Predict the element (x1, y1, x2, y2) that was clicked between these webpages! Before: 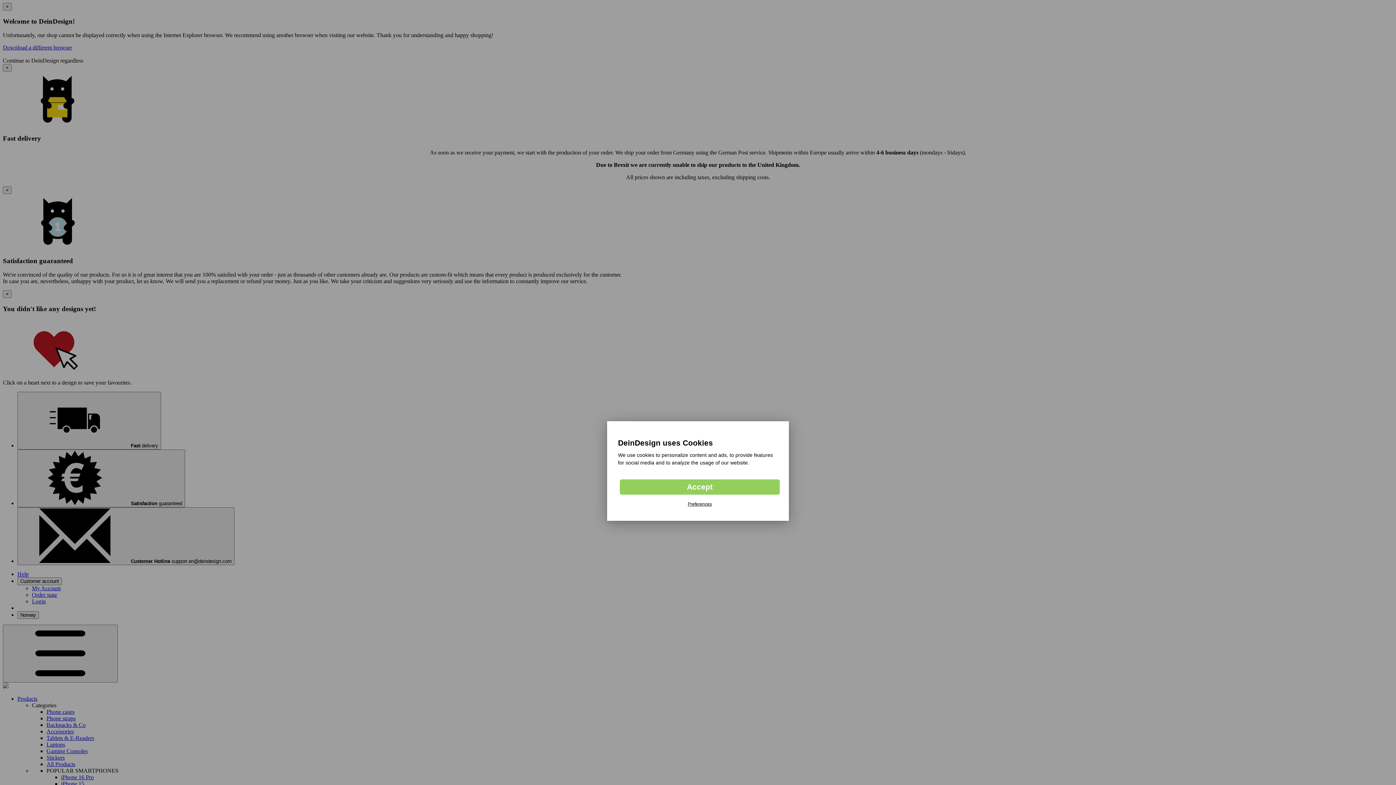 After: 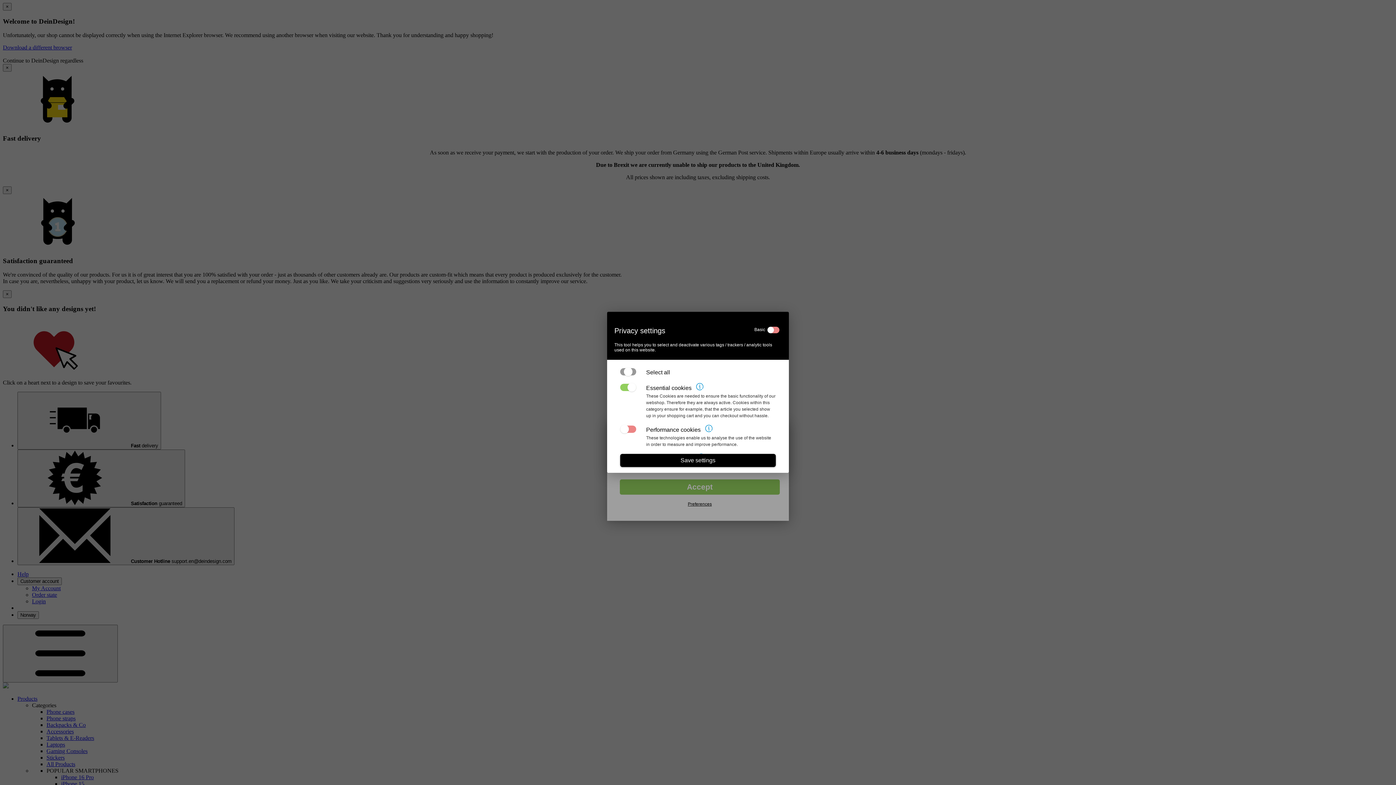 Action: bbox: (620, 496, 780, 511) label: Preferences